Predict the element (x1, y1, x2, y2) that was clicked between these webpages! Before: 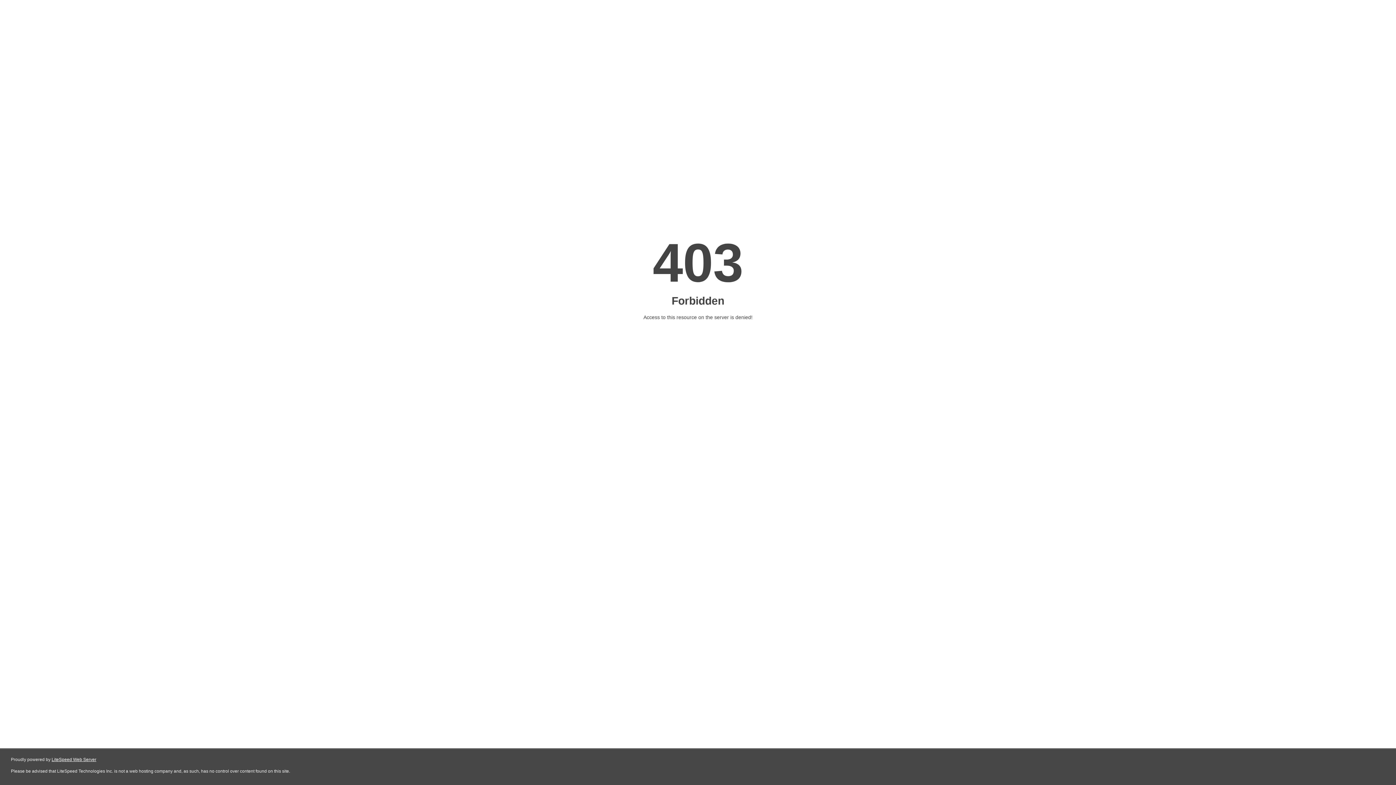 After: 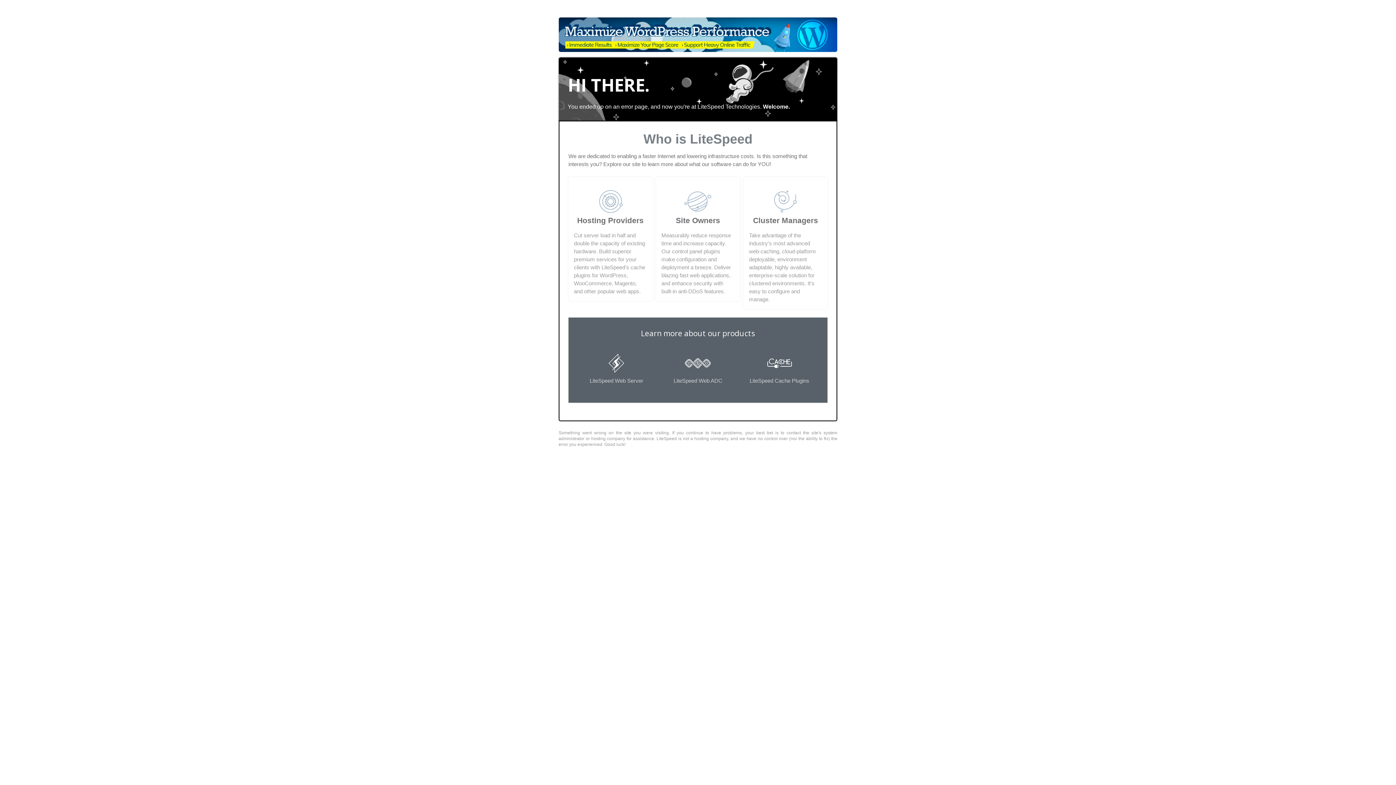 Action: label: LiteSpeed Web Server bbox: (51, 757, 96, 762)